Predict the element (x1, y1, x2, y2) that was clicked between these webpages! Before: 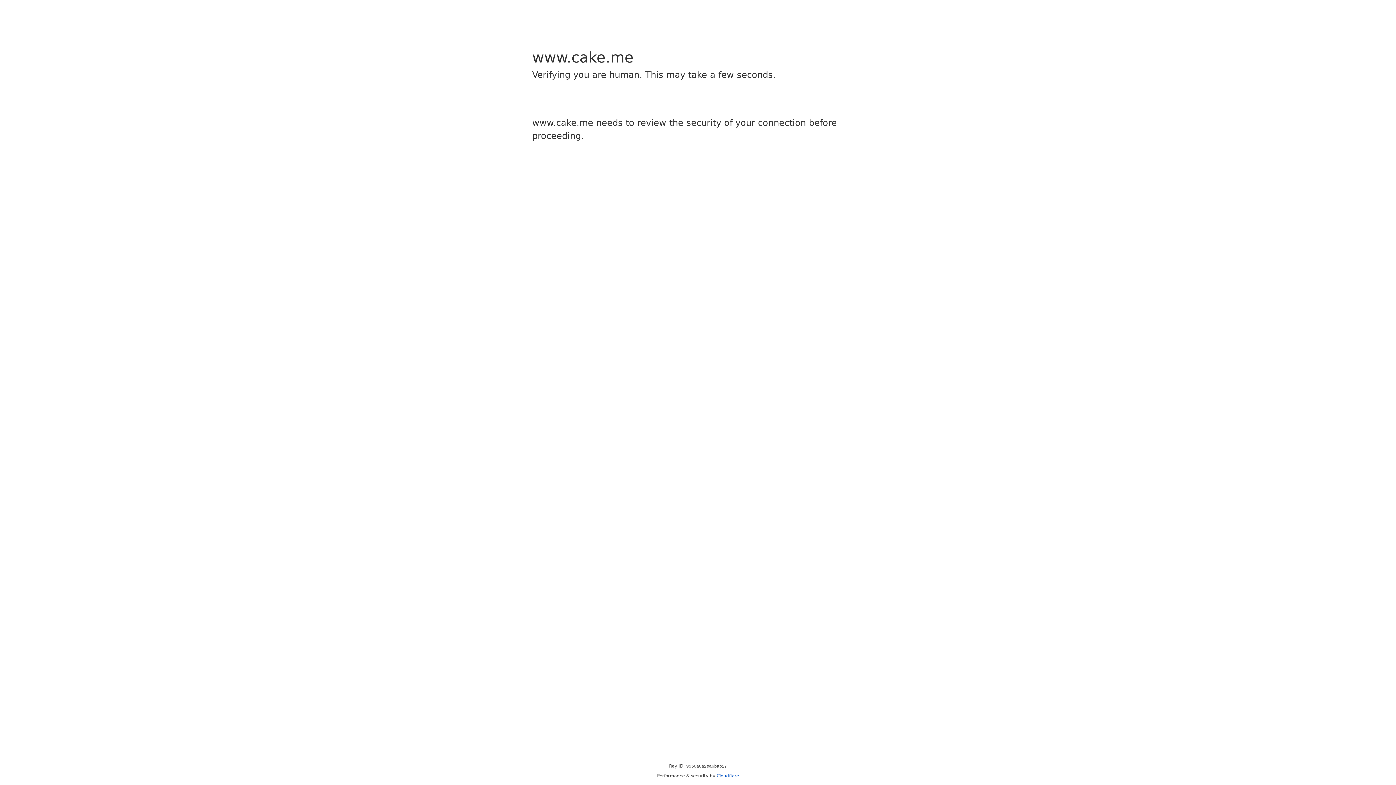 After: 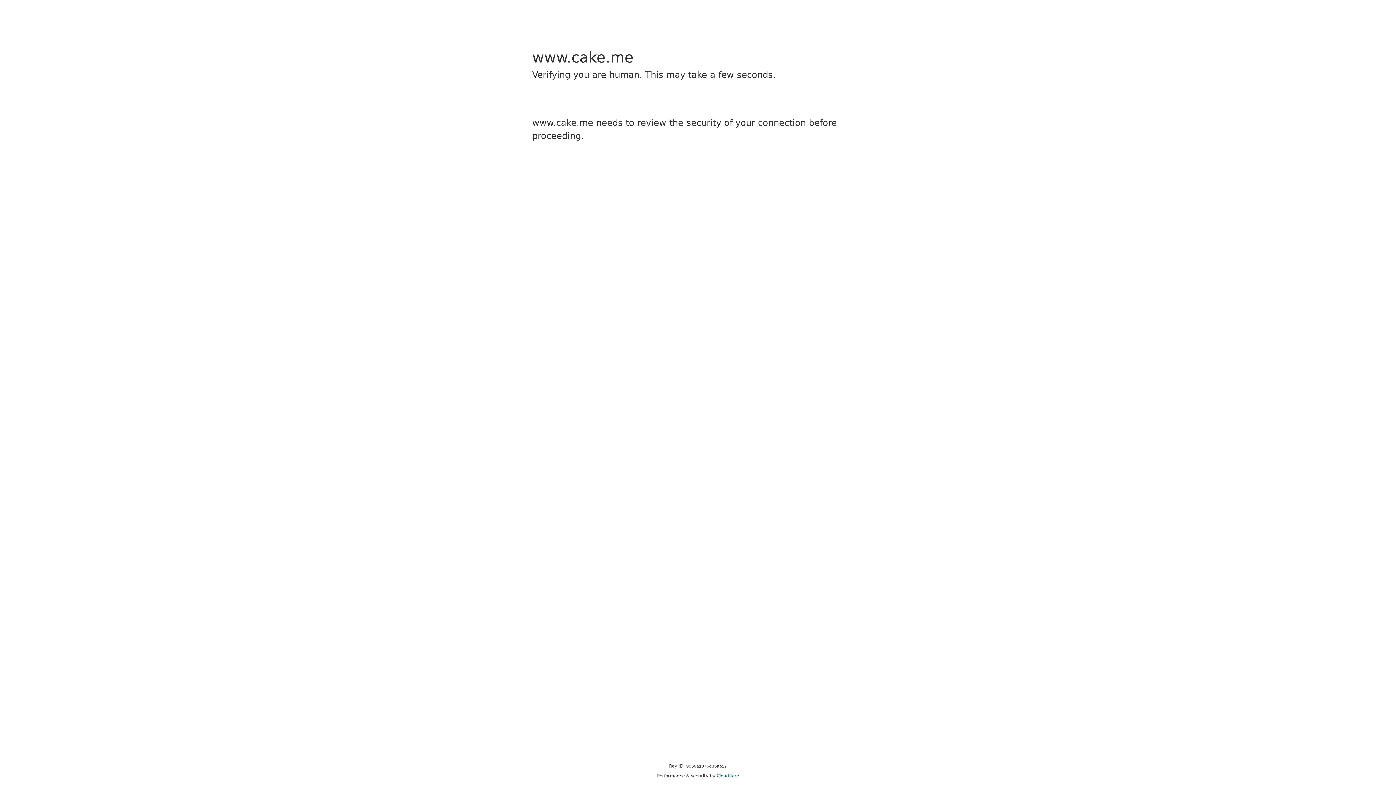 Action: label: Cloudflare bbox: (716, 773, 739, 778)